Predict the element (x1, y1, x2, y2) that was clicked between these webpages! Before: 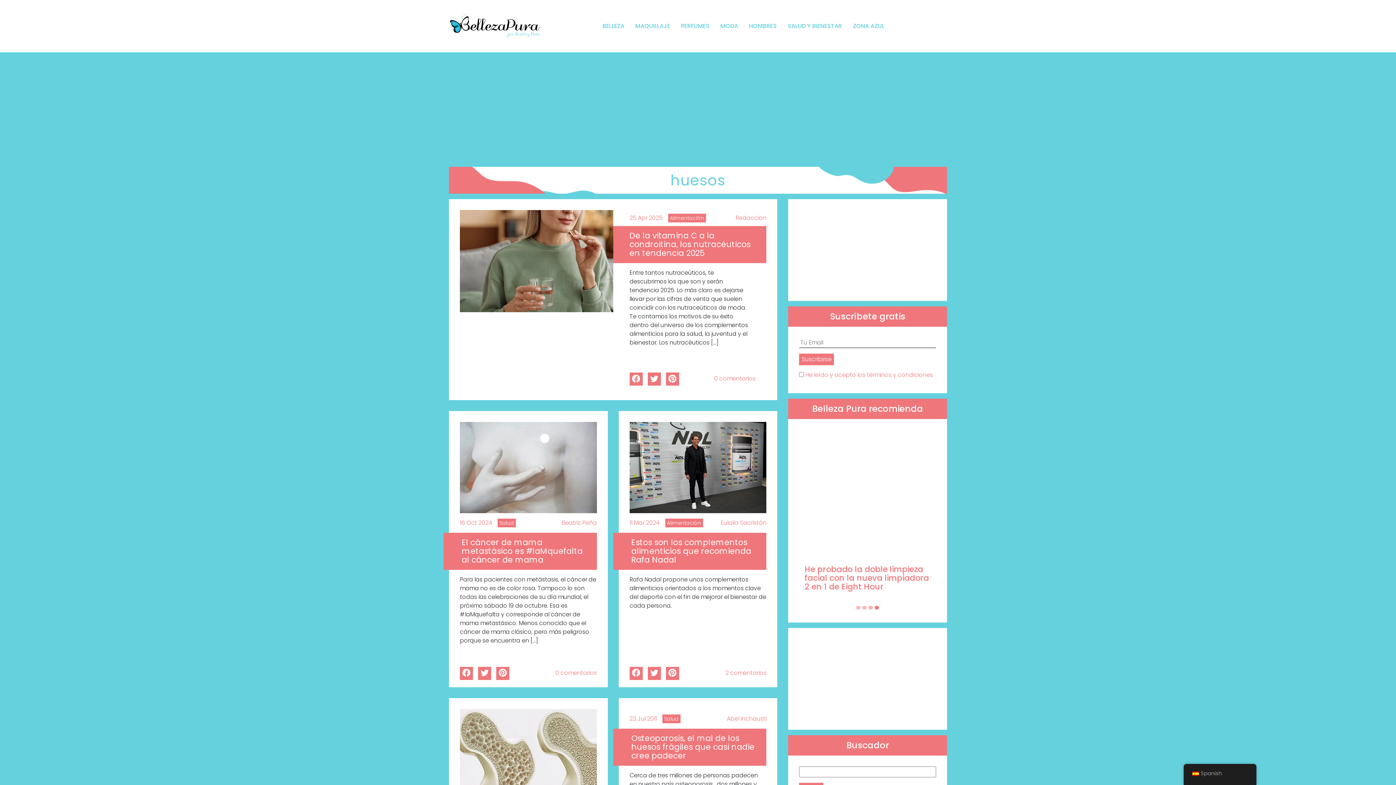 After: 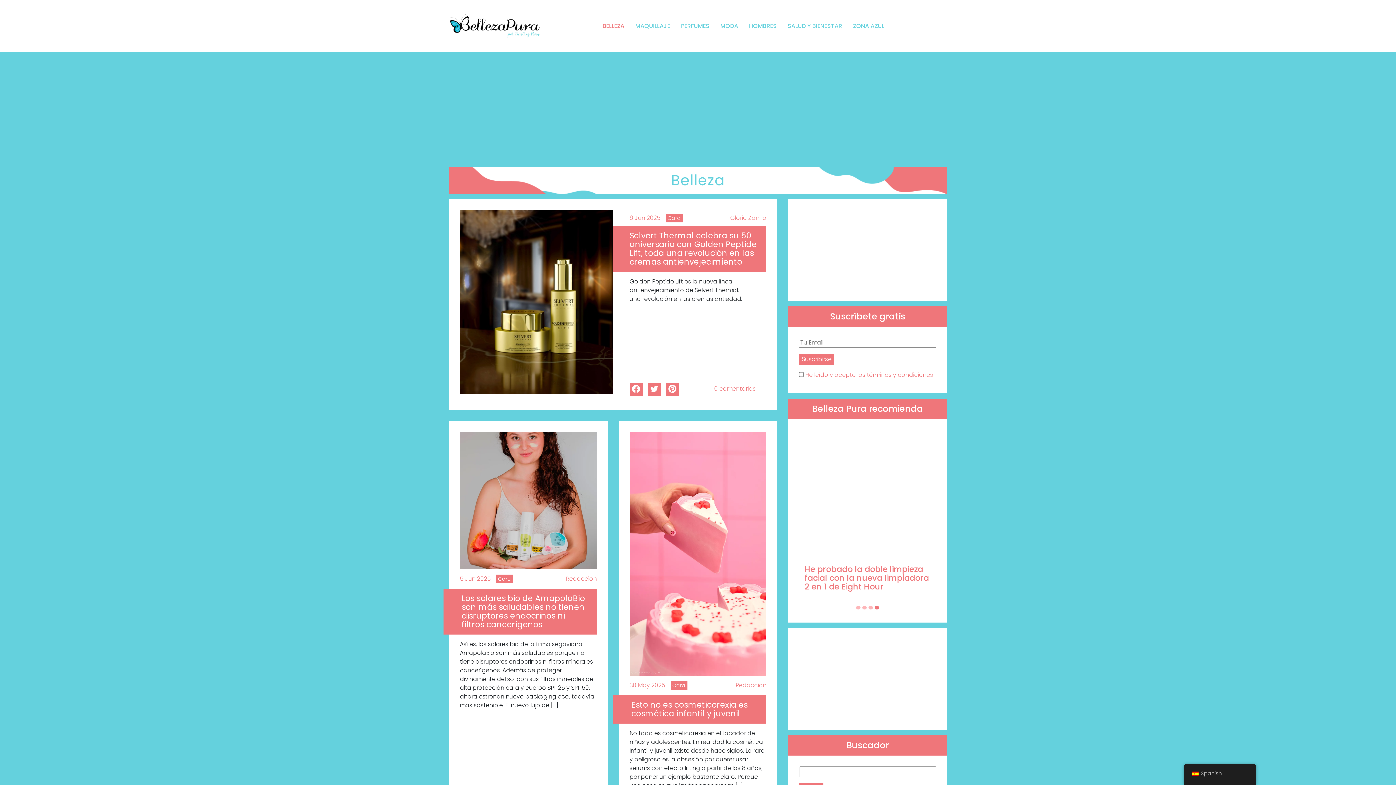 Action: label: BELLEZA bbox: (602, 21, 624, 30)